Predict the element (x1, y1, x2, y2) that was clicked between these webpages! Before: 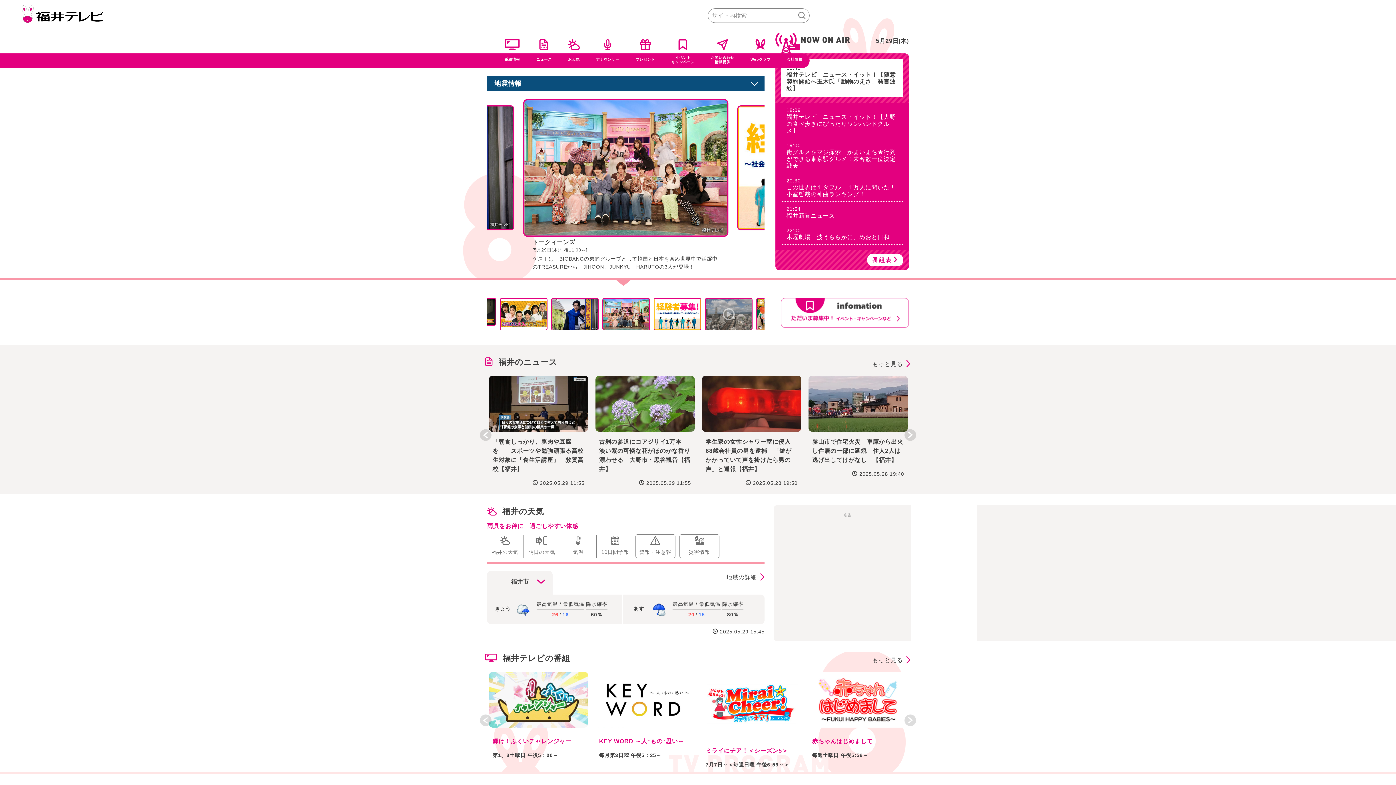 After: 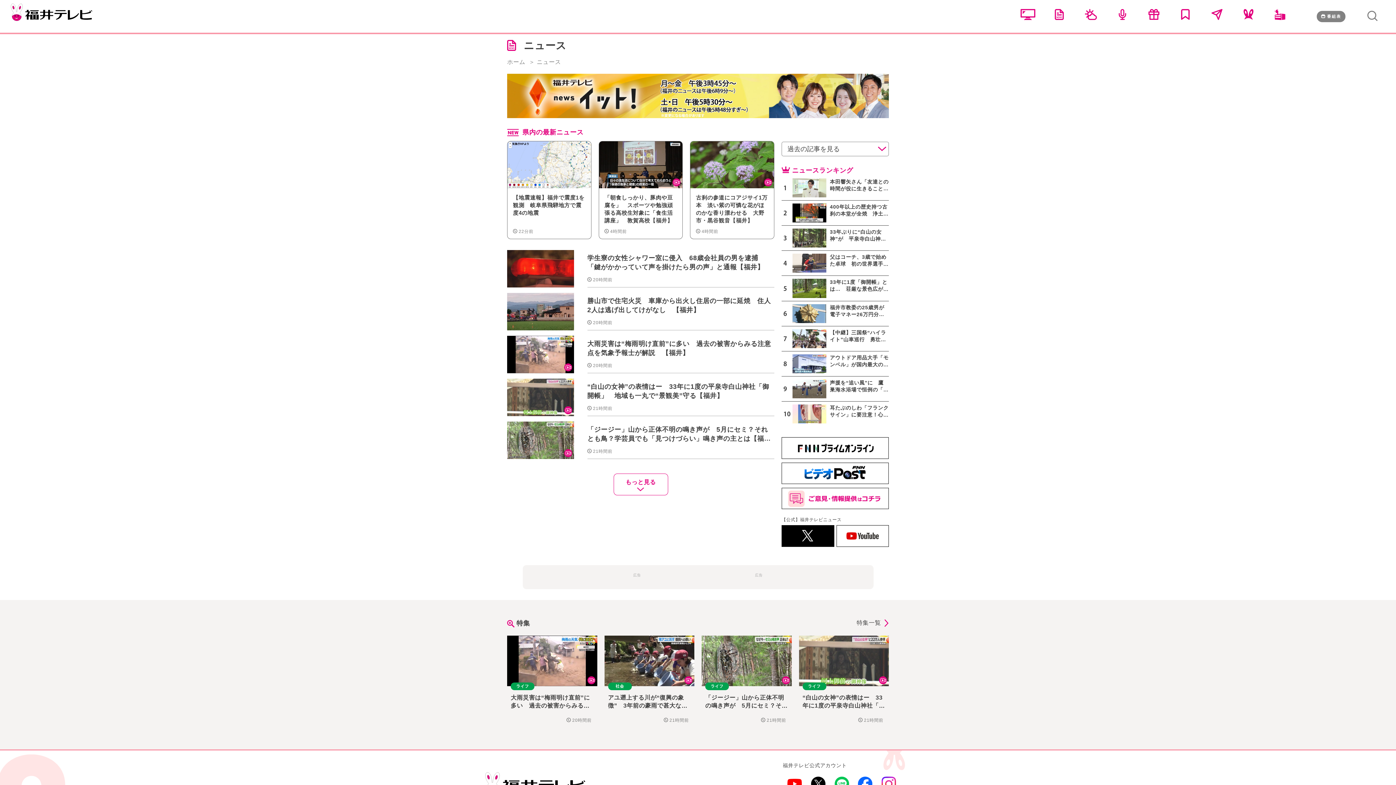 Action: bbox: (498, 357, 557, 366) label: 福井のニュース